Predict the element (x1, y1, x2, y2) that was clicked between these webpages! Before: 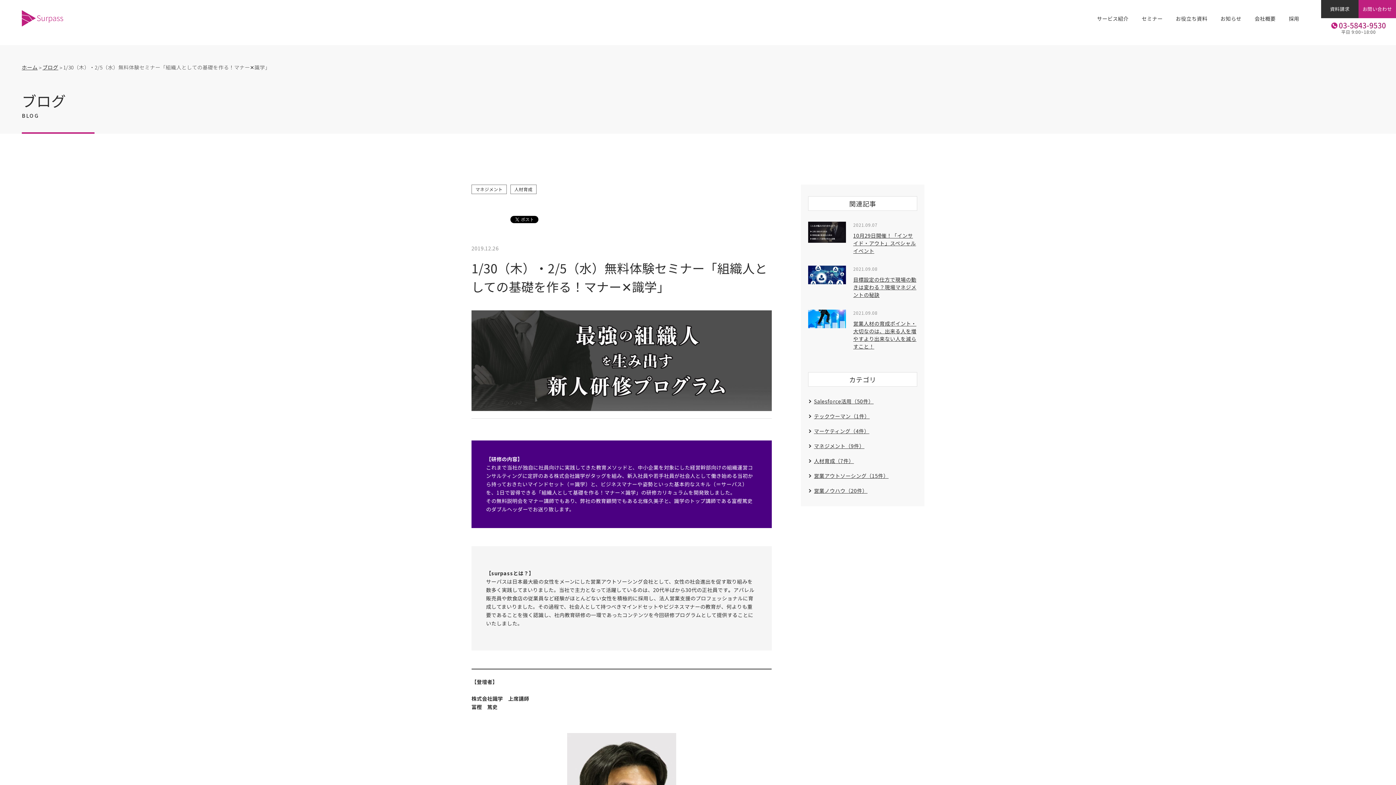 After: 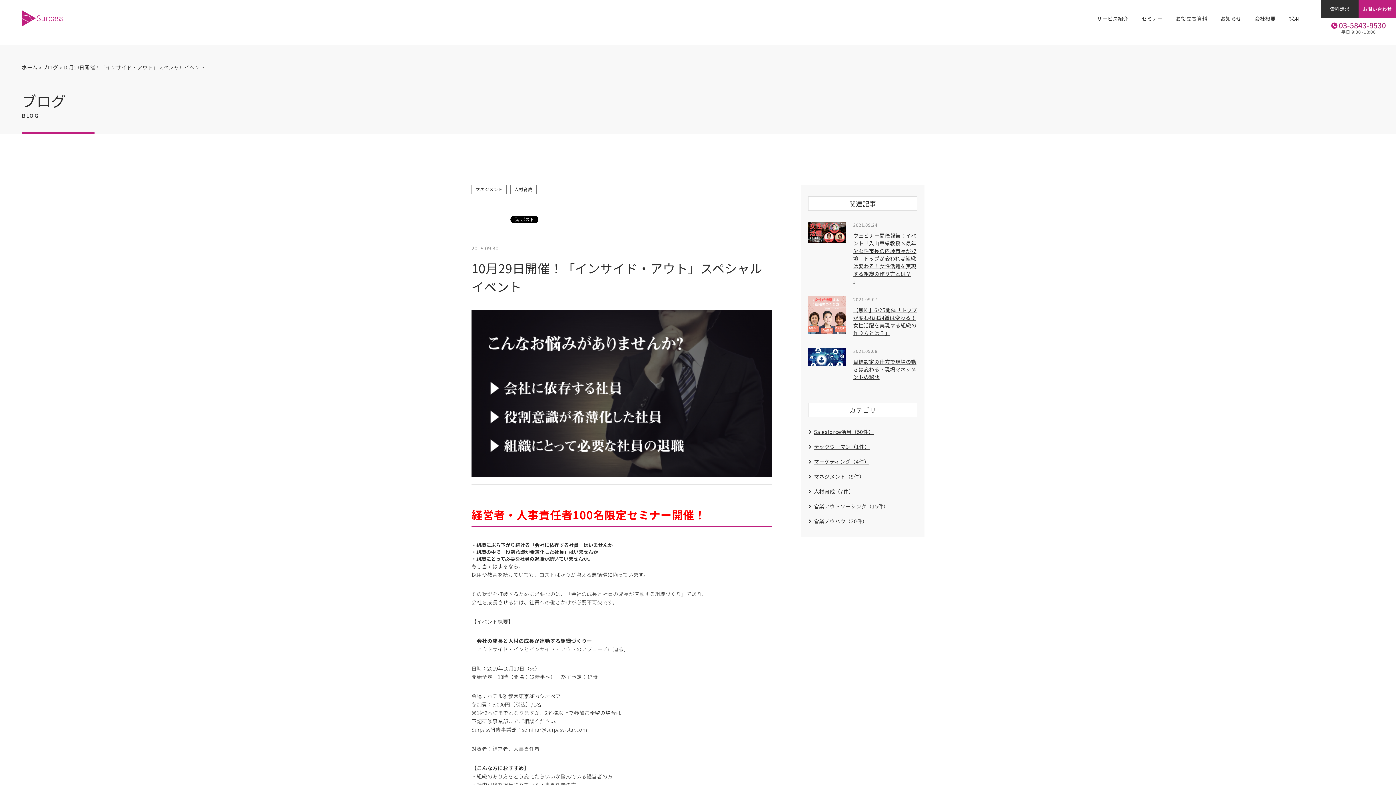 Action: bbox: (853, 232, 917, 254) label: 10月29日開催！「インサイド・アウト」スペシャルイベント